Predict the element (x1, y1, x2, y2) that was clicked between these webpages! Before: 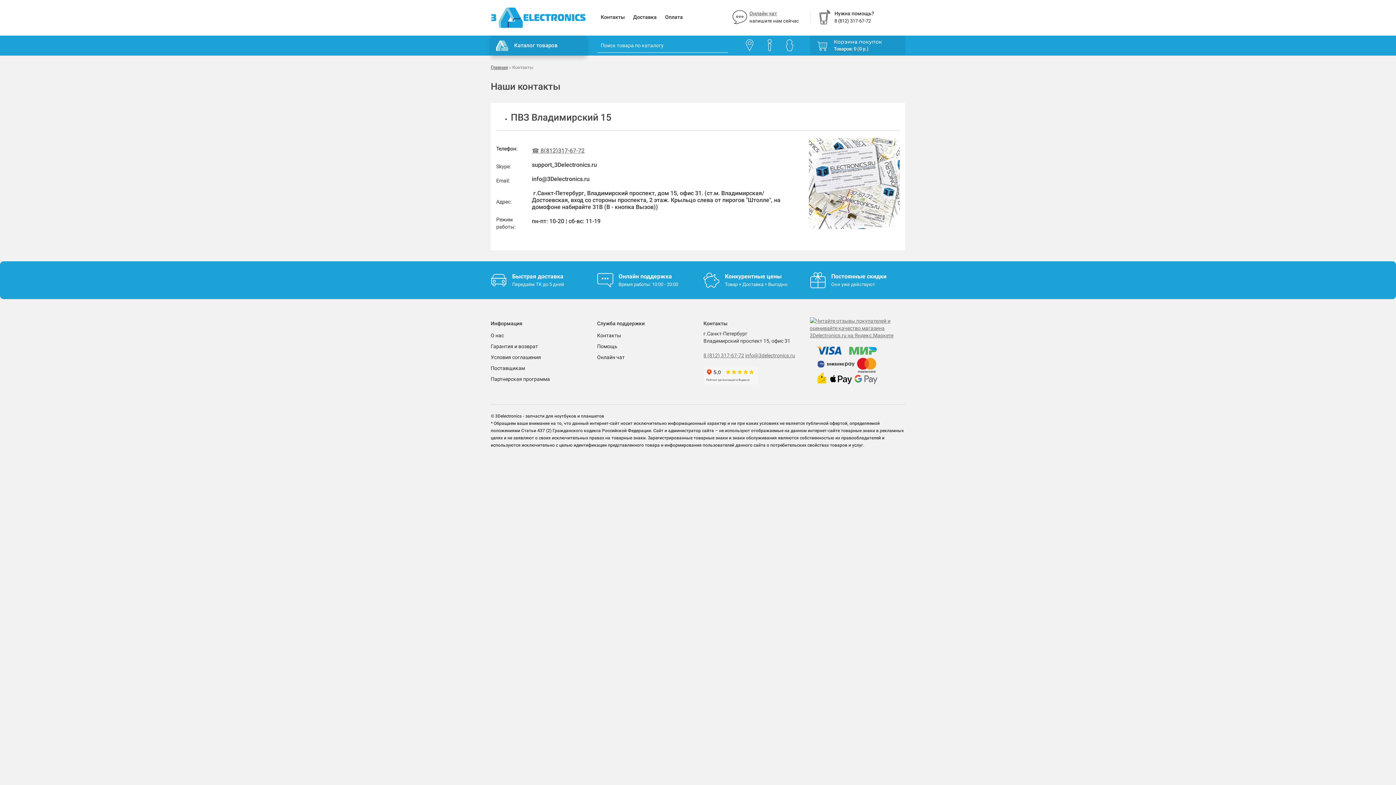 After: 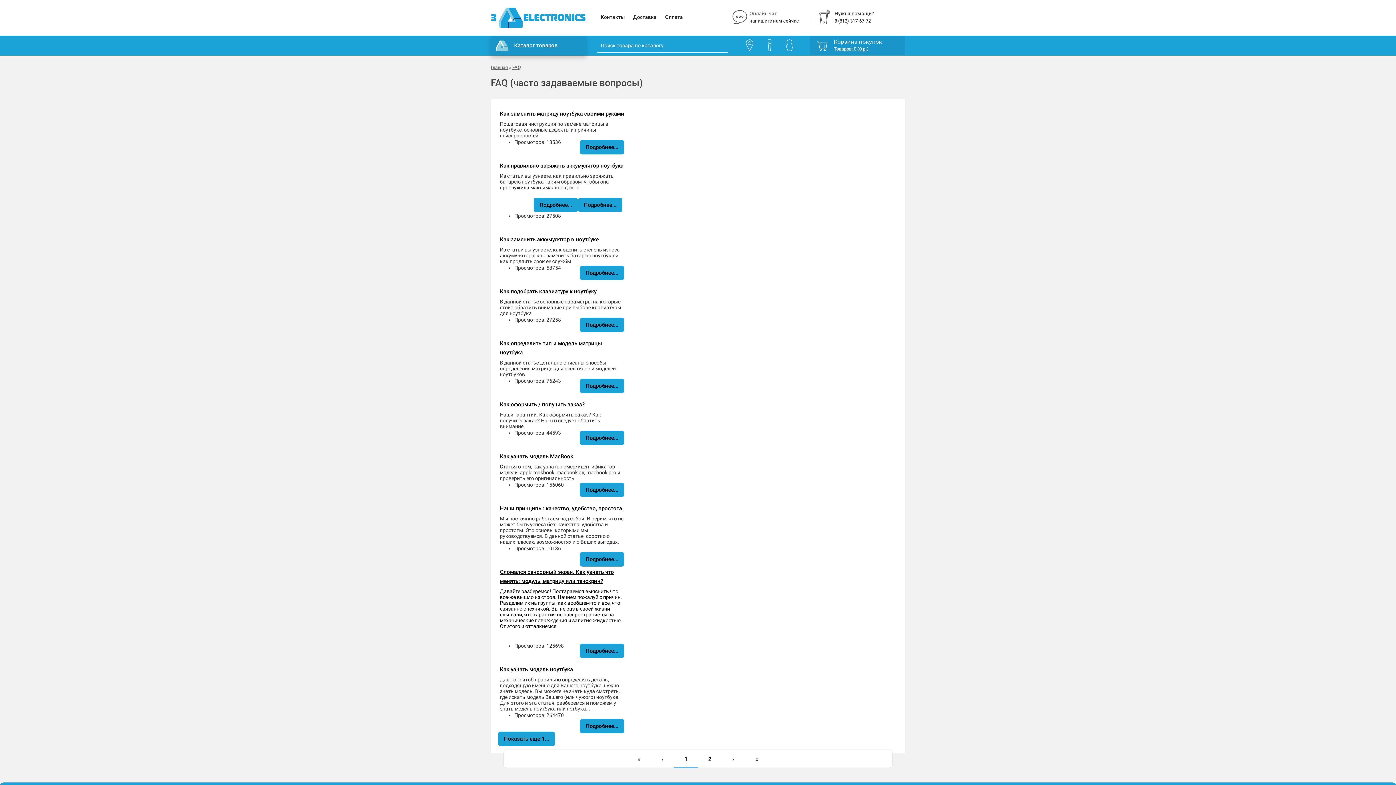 Action: label: Помощь bbox: (597, 343, 617, 349)